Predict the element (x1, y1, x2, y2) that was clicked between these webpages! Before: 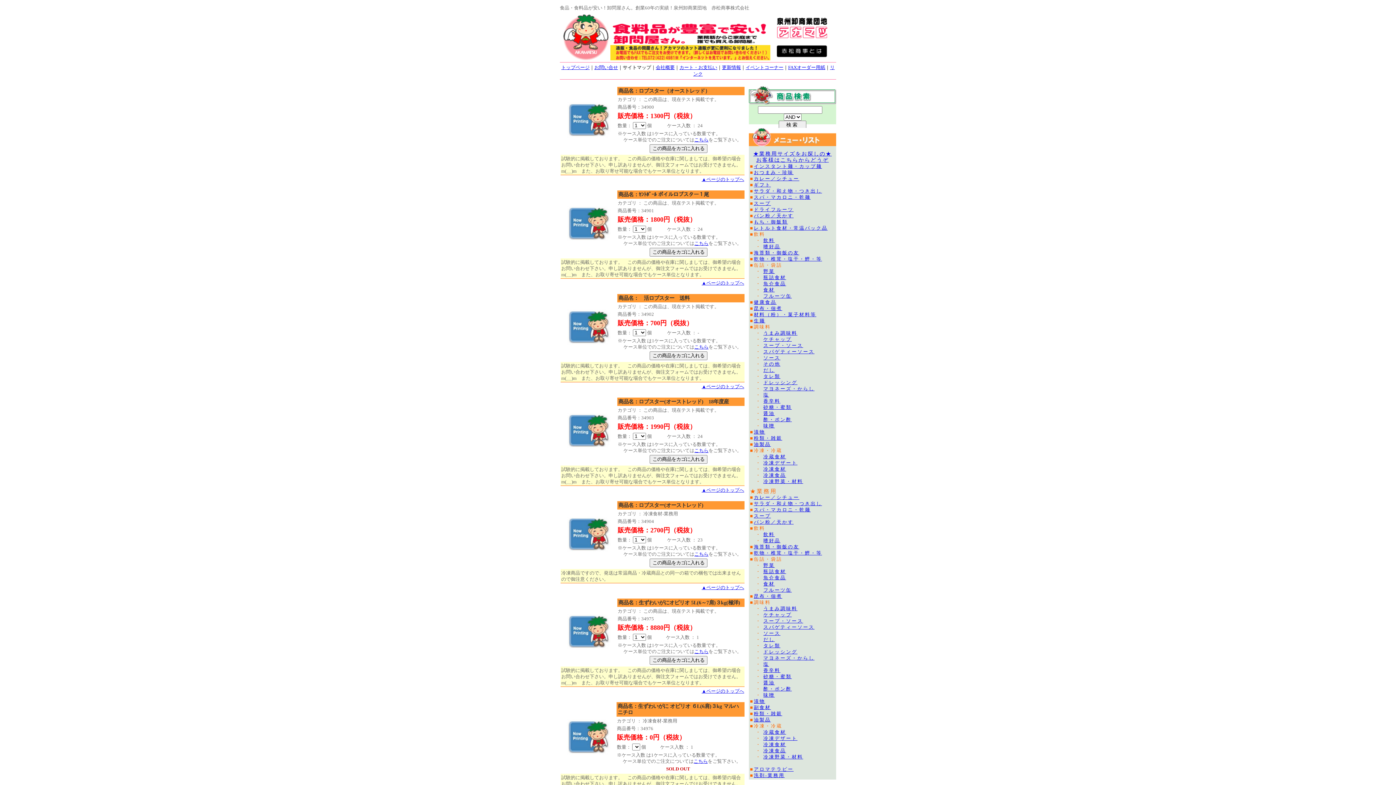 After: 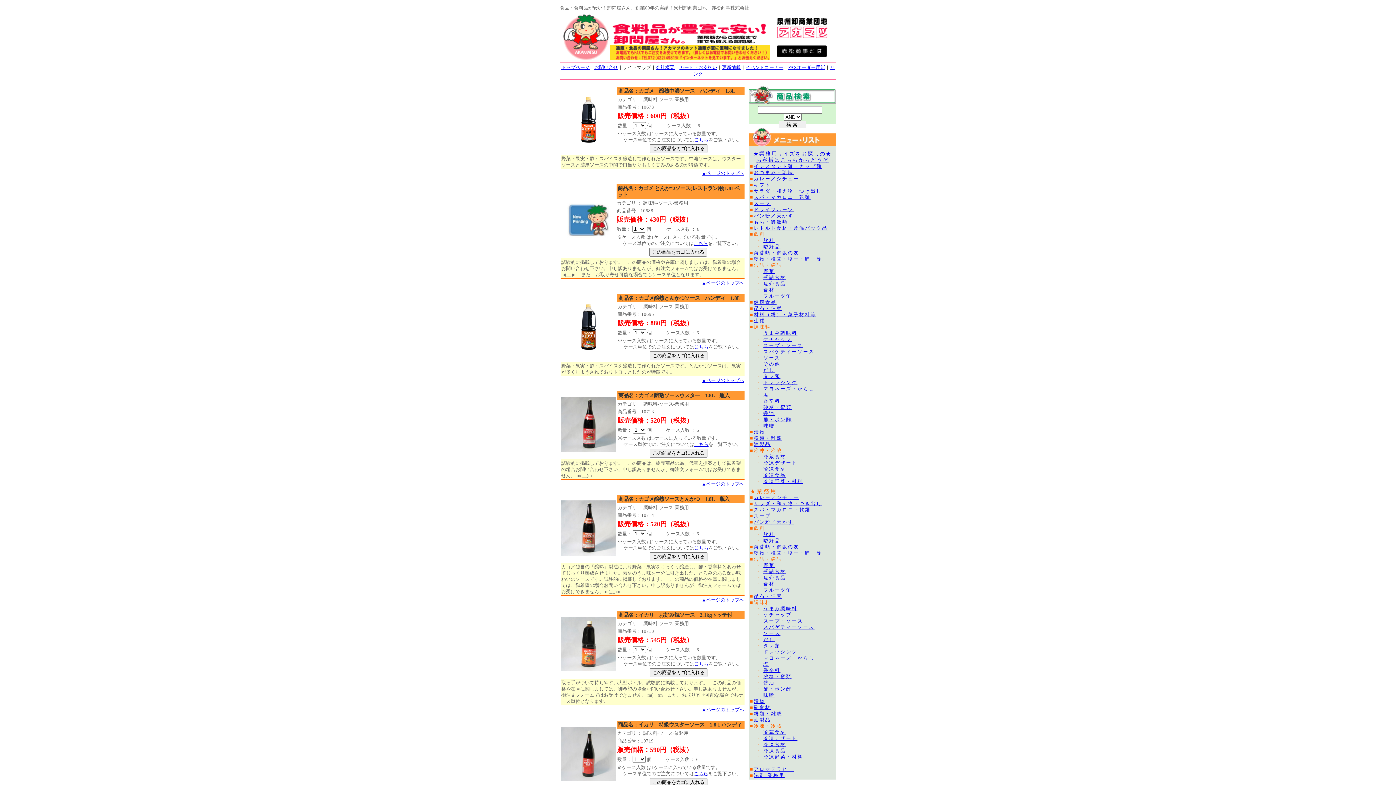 Action: bbox: (763, 630, 780, 636) label: ソース